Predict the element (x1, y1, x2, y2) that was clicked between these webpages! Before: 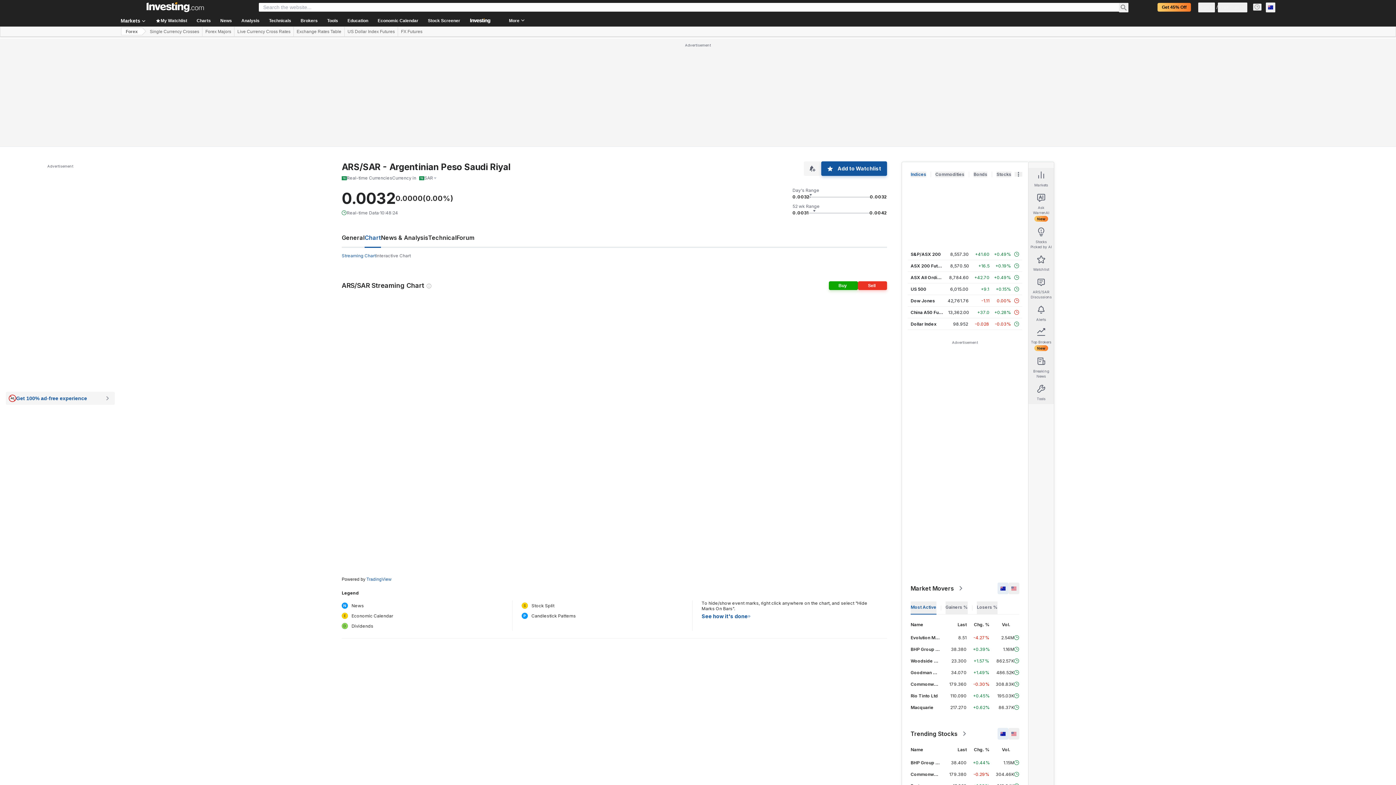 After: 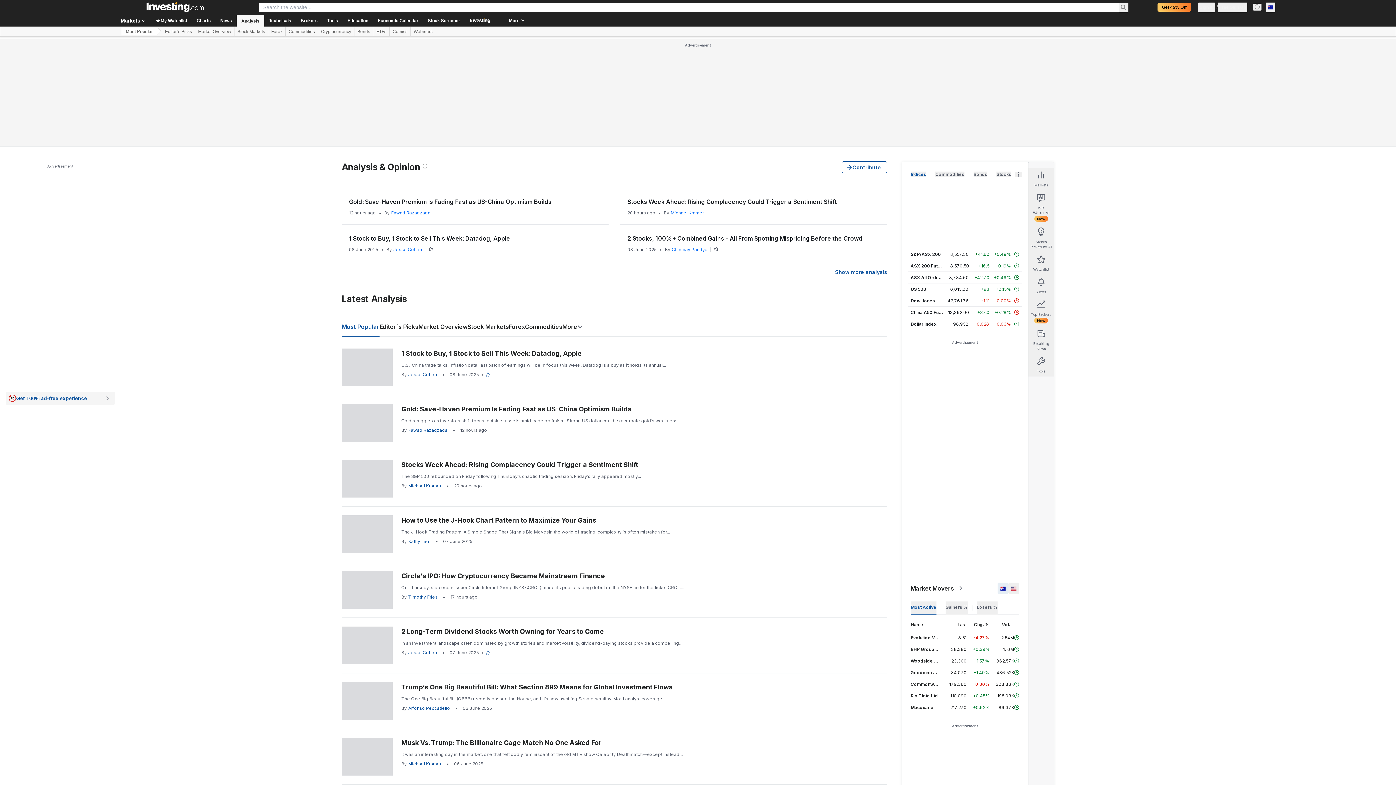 Action: bbox: (236, 14, 264, 26) label: Analysis